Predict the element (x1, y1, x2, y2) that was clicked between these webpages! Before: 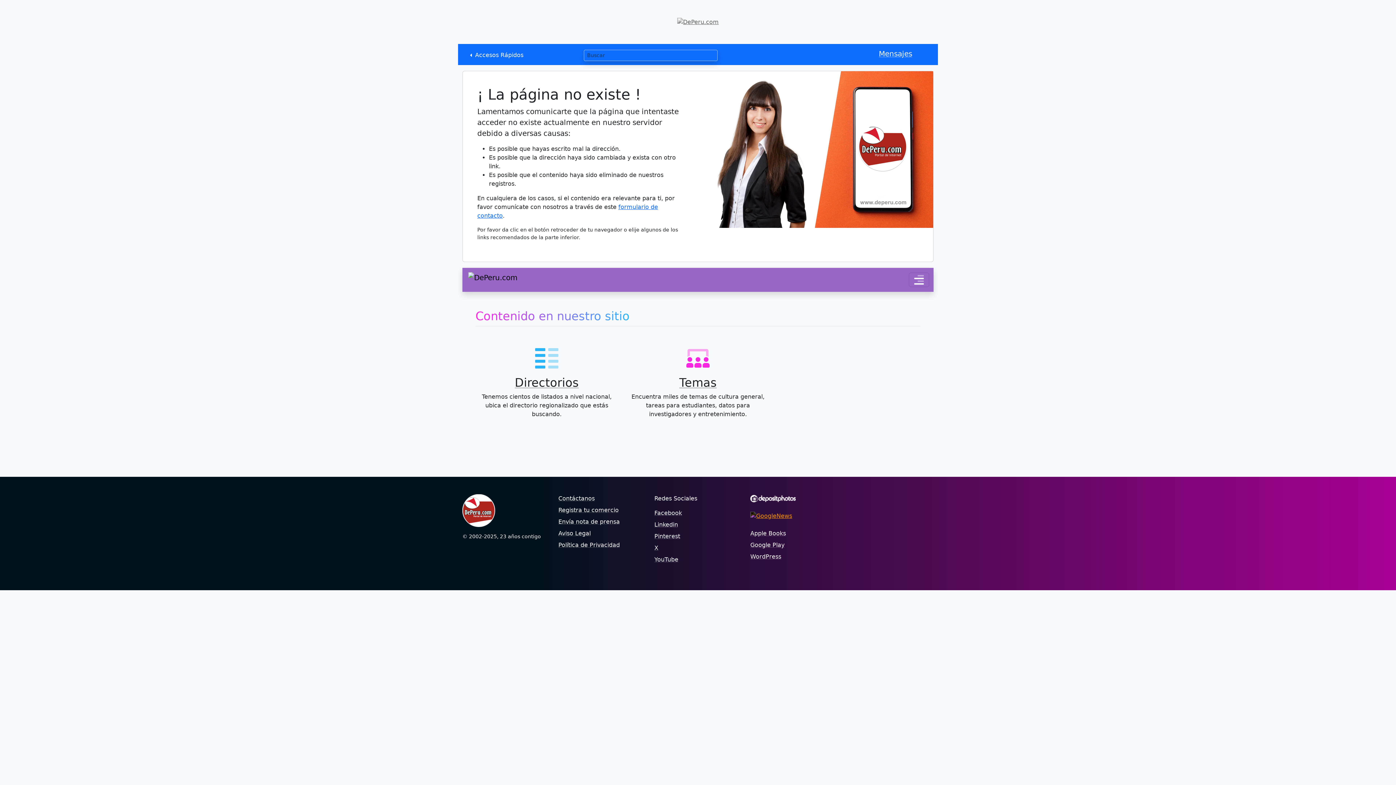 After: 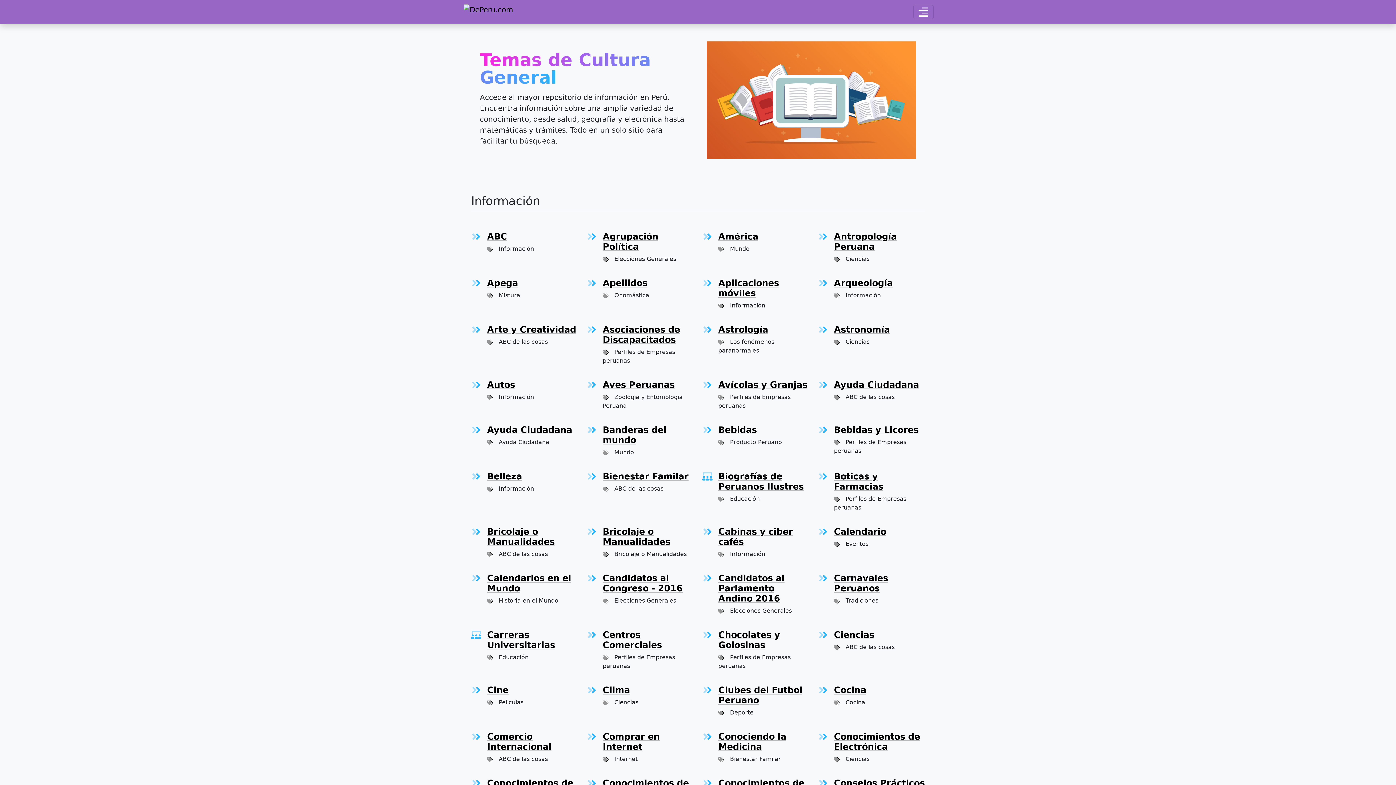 Action: bbox: (679, 375, 716, 389) label: Temas